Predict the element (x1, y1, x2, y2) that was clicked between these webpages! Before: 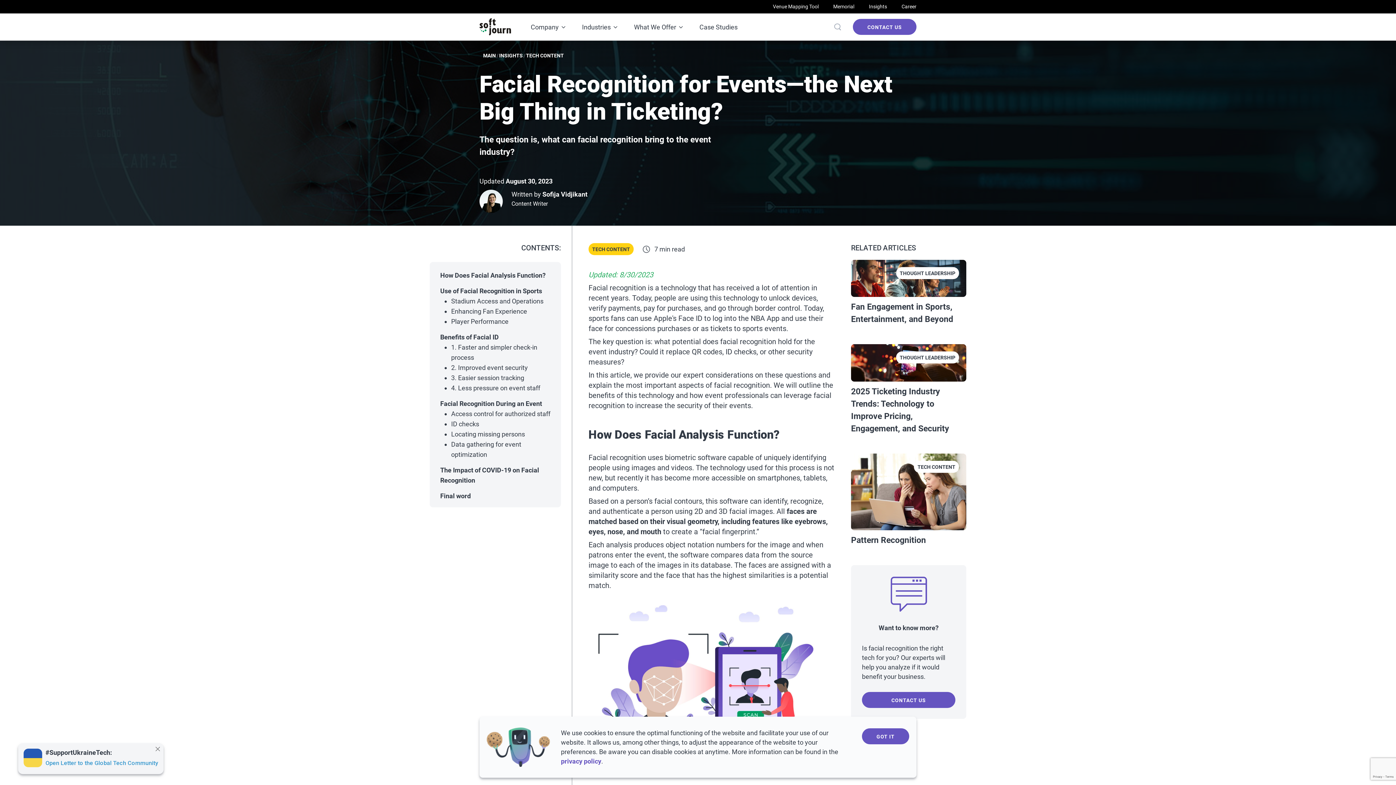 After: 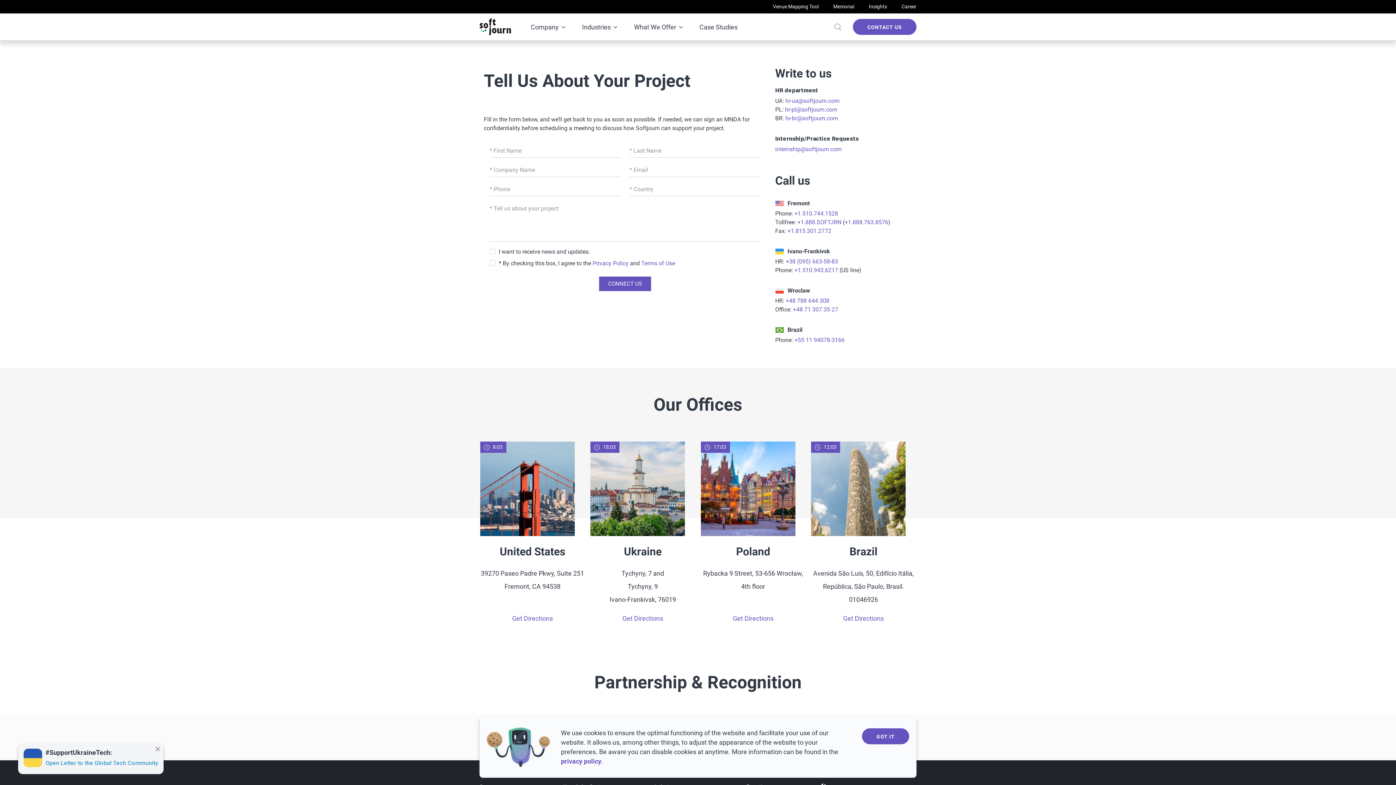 Action: bbox: (862, 692, 955, 708) label: CONTACT US